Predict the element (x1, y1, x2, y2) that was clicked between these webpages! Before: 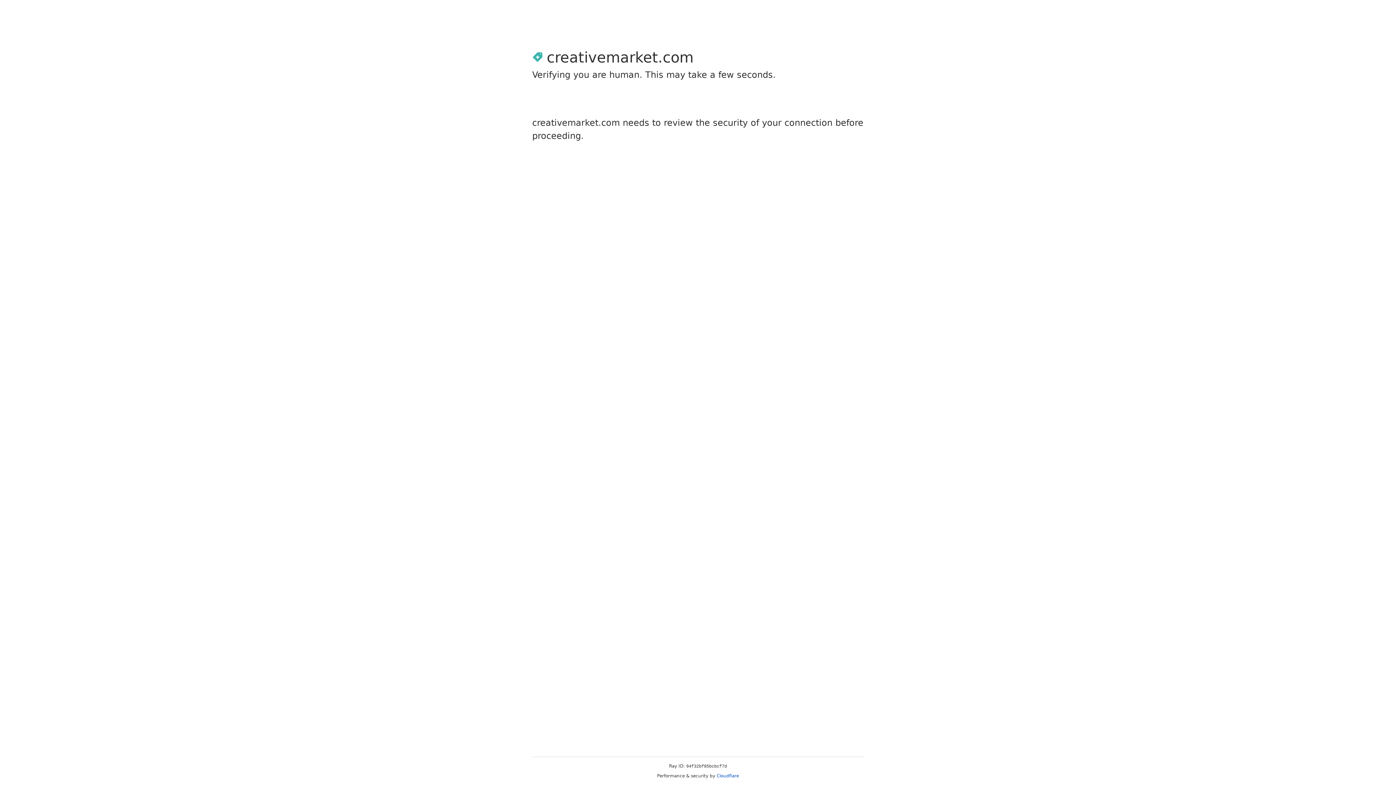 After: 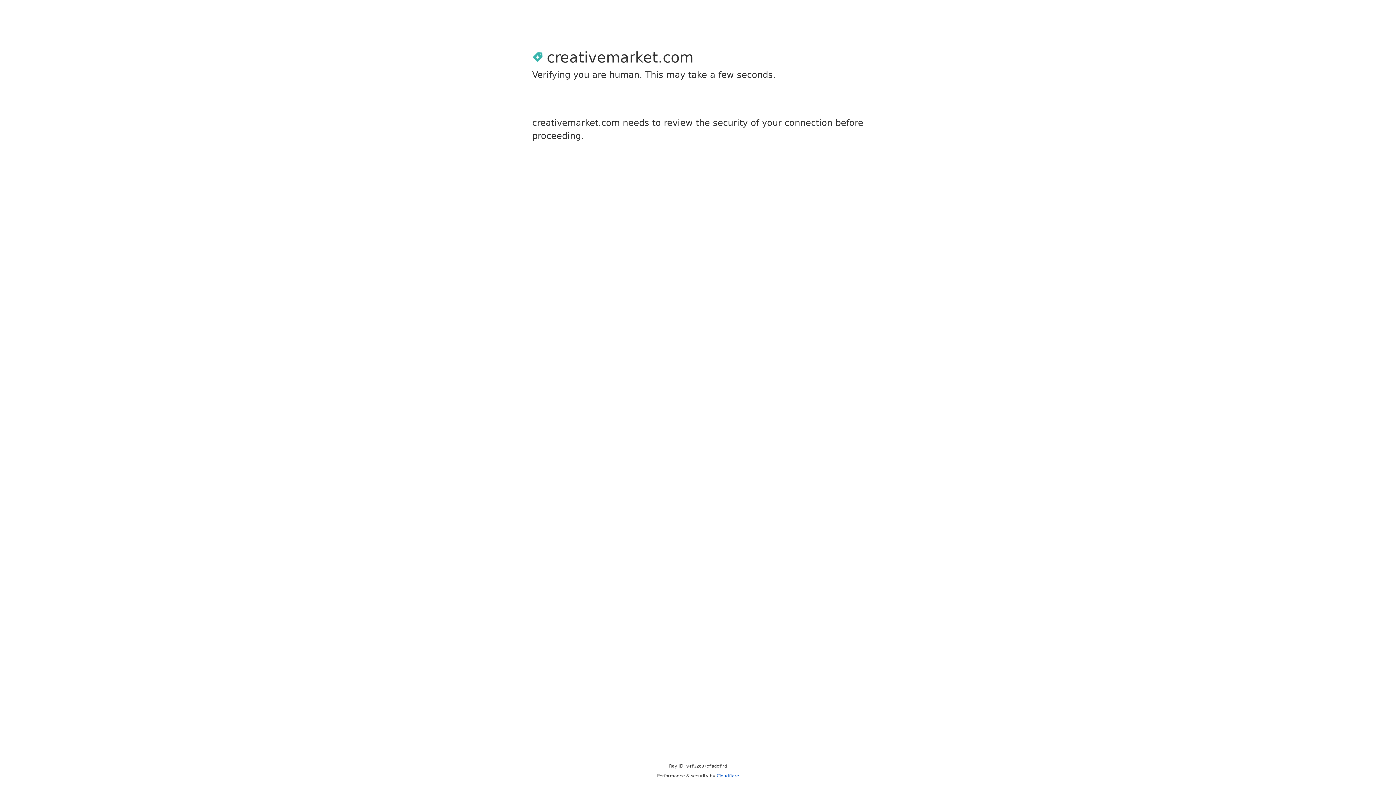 Action: label: Cloudflare bbox: (716, 773, 739, 778)